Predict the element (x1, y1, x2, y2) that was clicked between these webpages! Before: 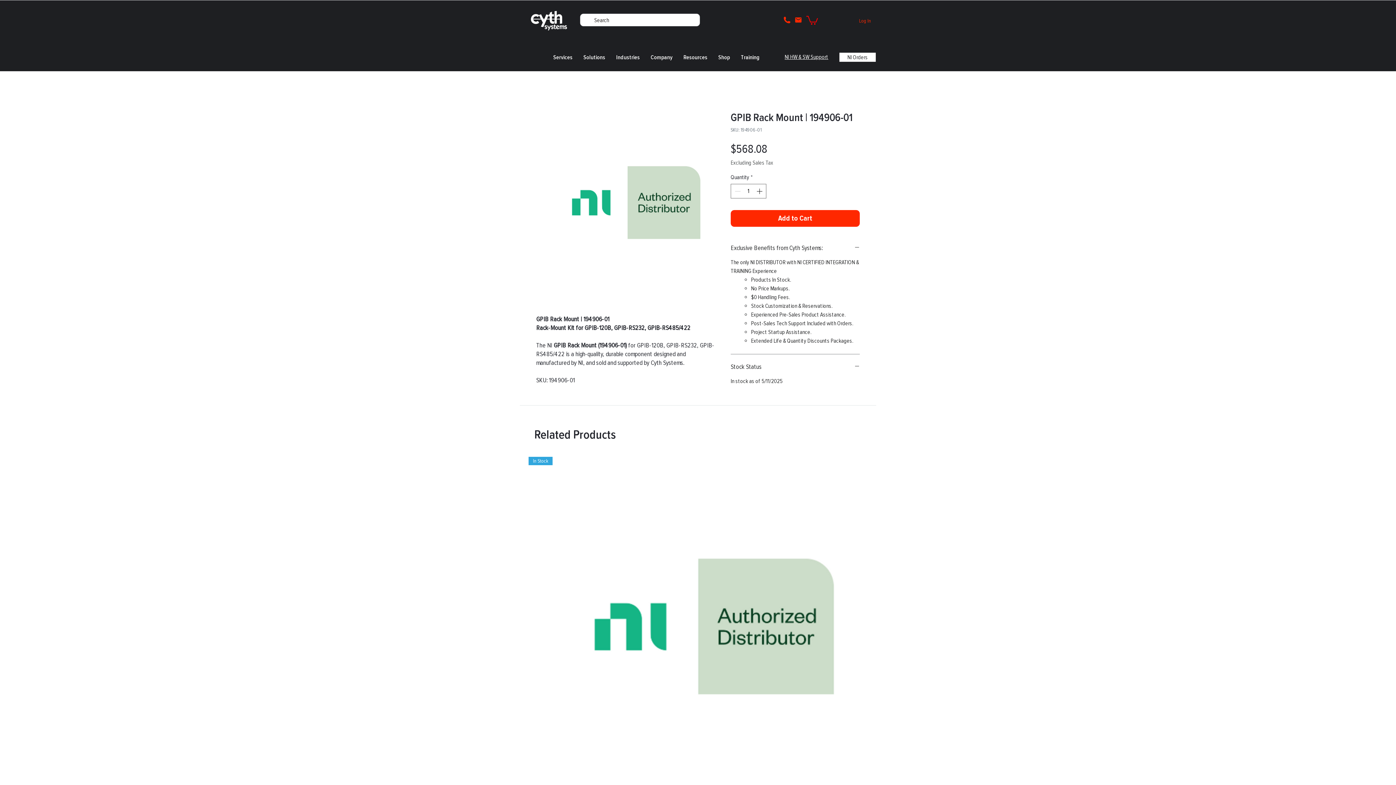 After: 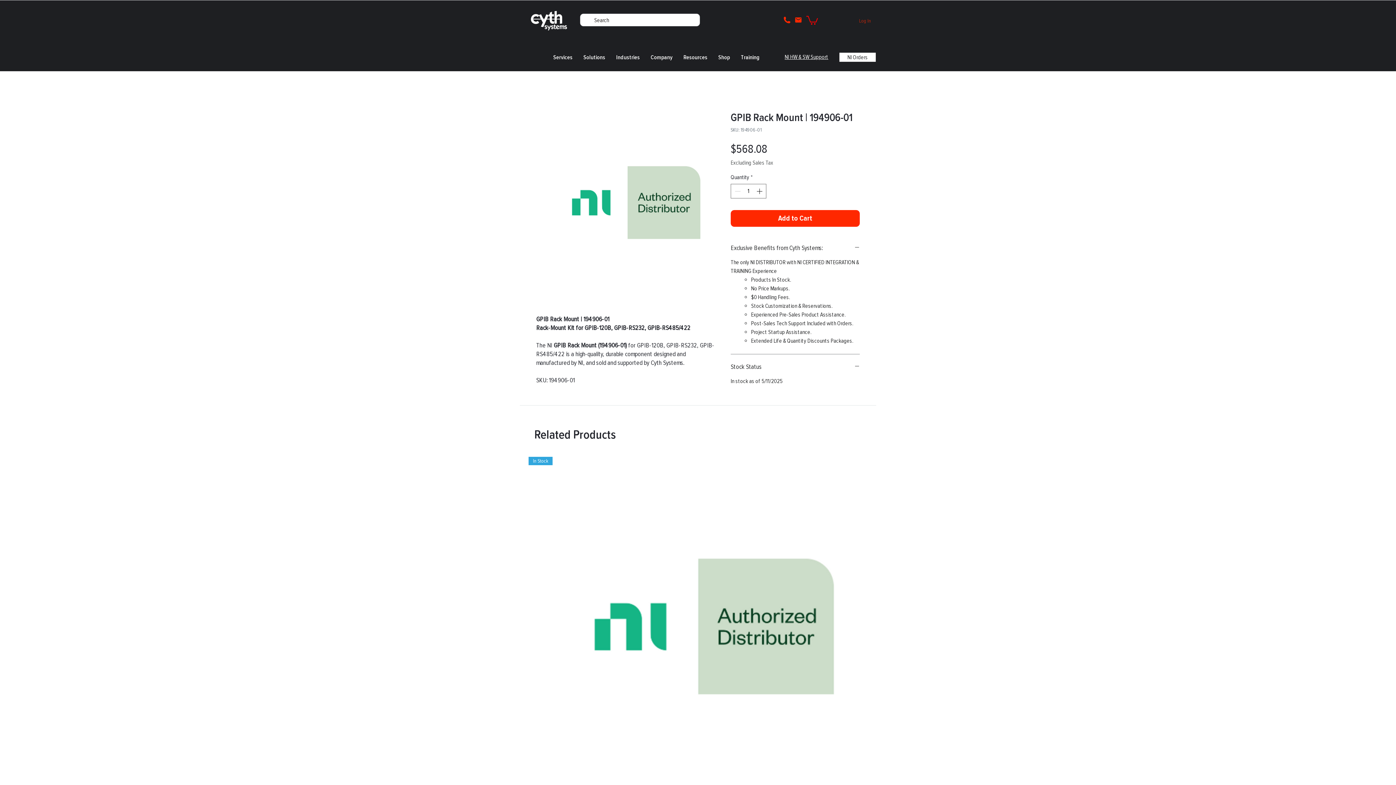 Action: label: Log In bbox: (854, 15, 876, 26)